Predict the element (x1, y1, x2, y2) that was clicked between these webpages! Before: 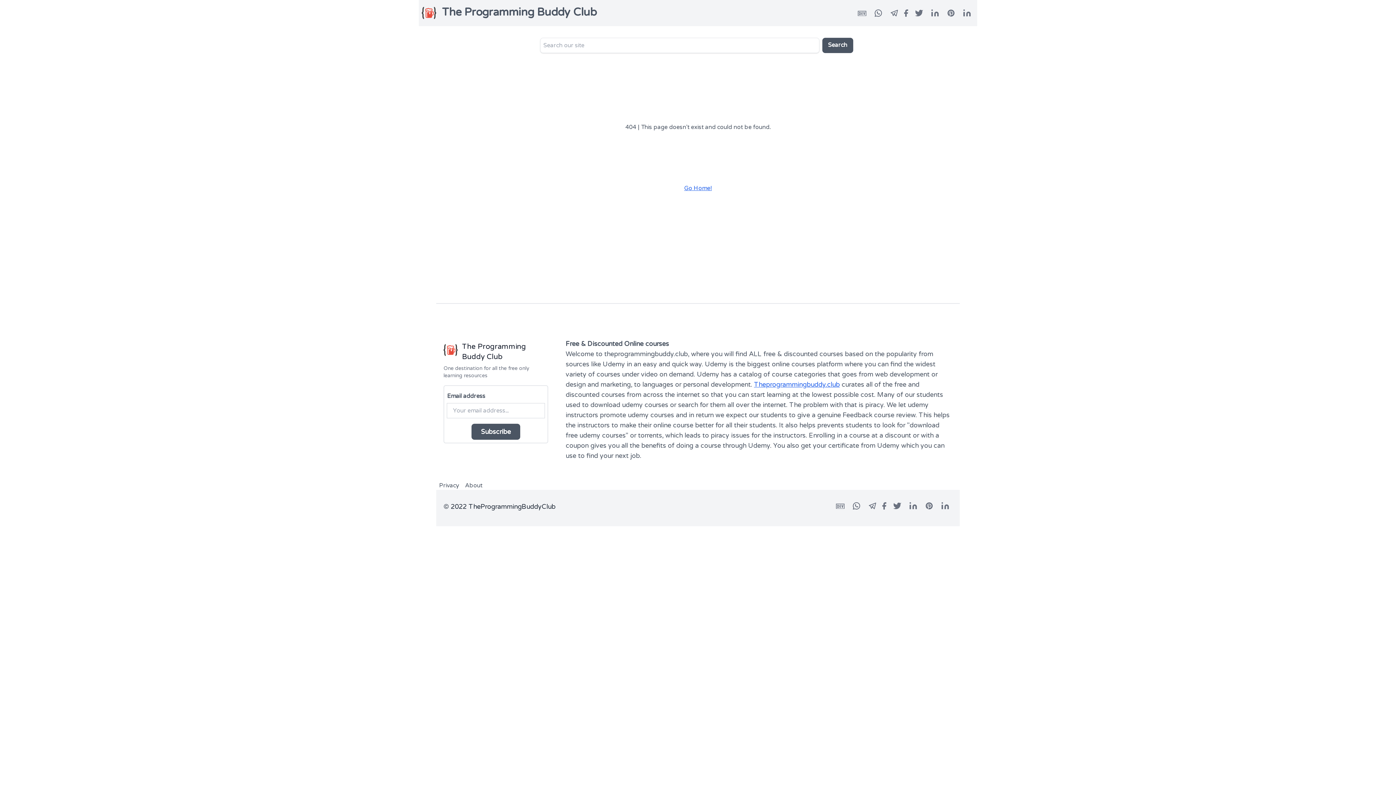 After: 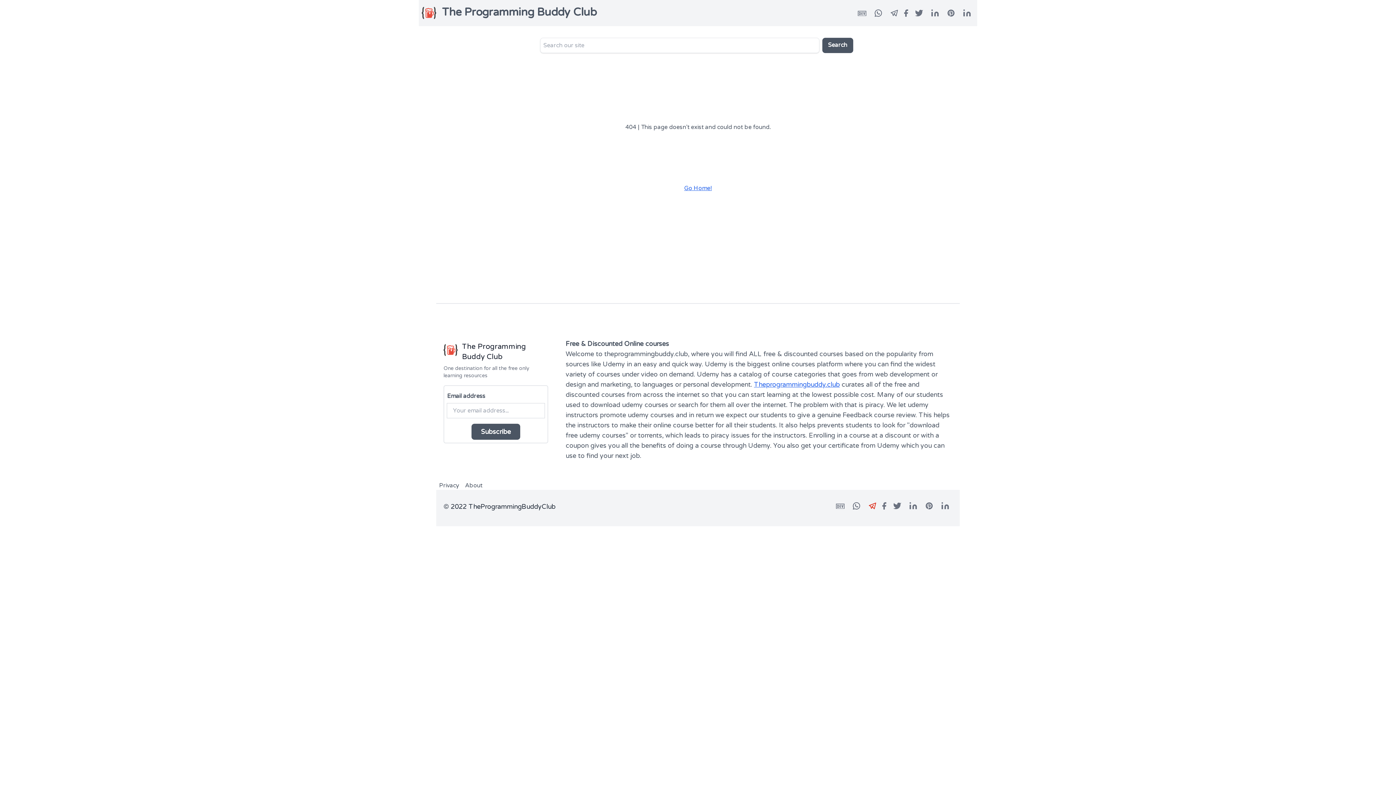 Action: bbox: (868, 501, 877, 514)